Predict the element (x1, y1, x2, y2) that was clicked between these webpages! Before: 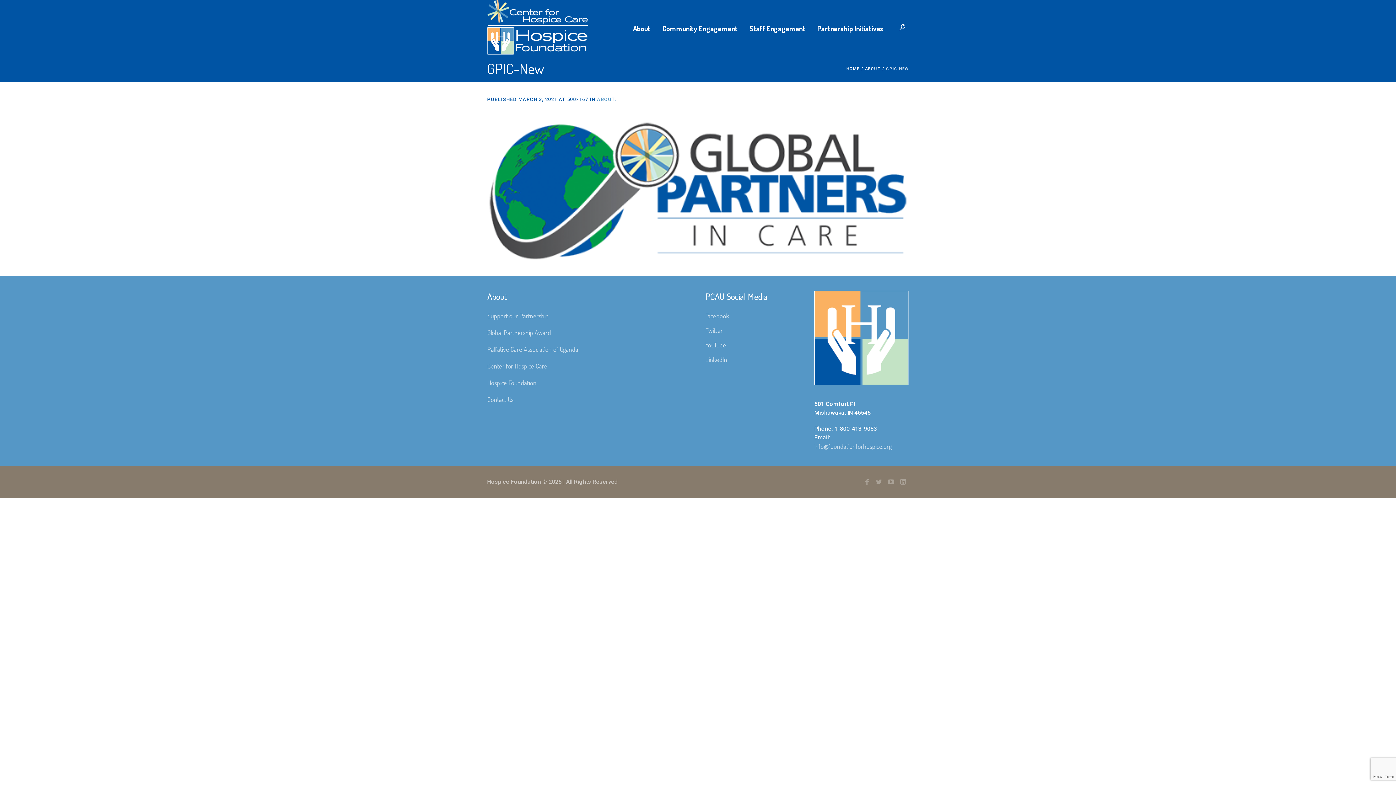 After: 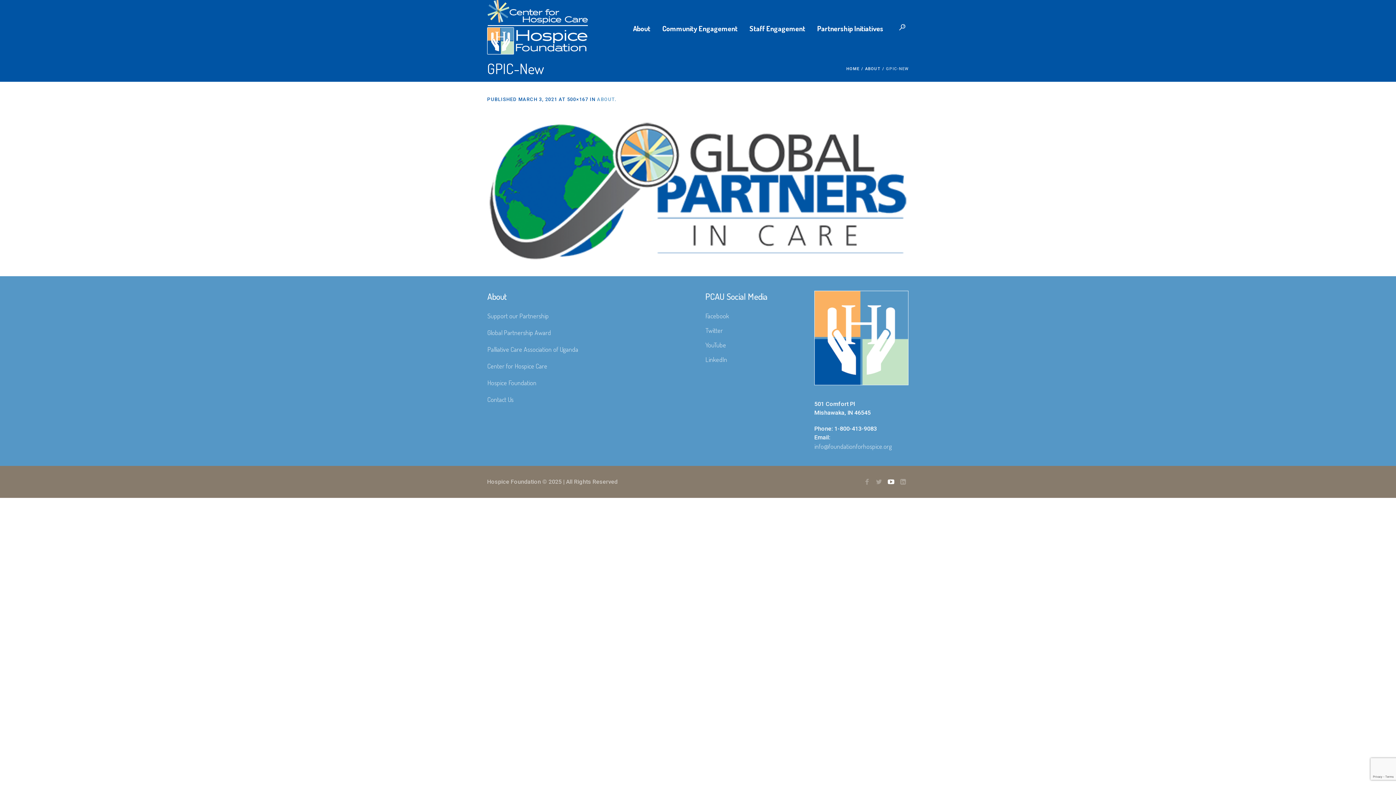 Action: bbox: (886, 477, 895, 486)